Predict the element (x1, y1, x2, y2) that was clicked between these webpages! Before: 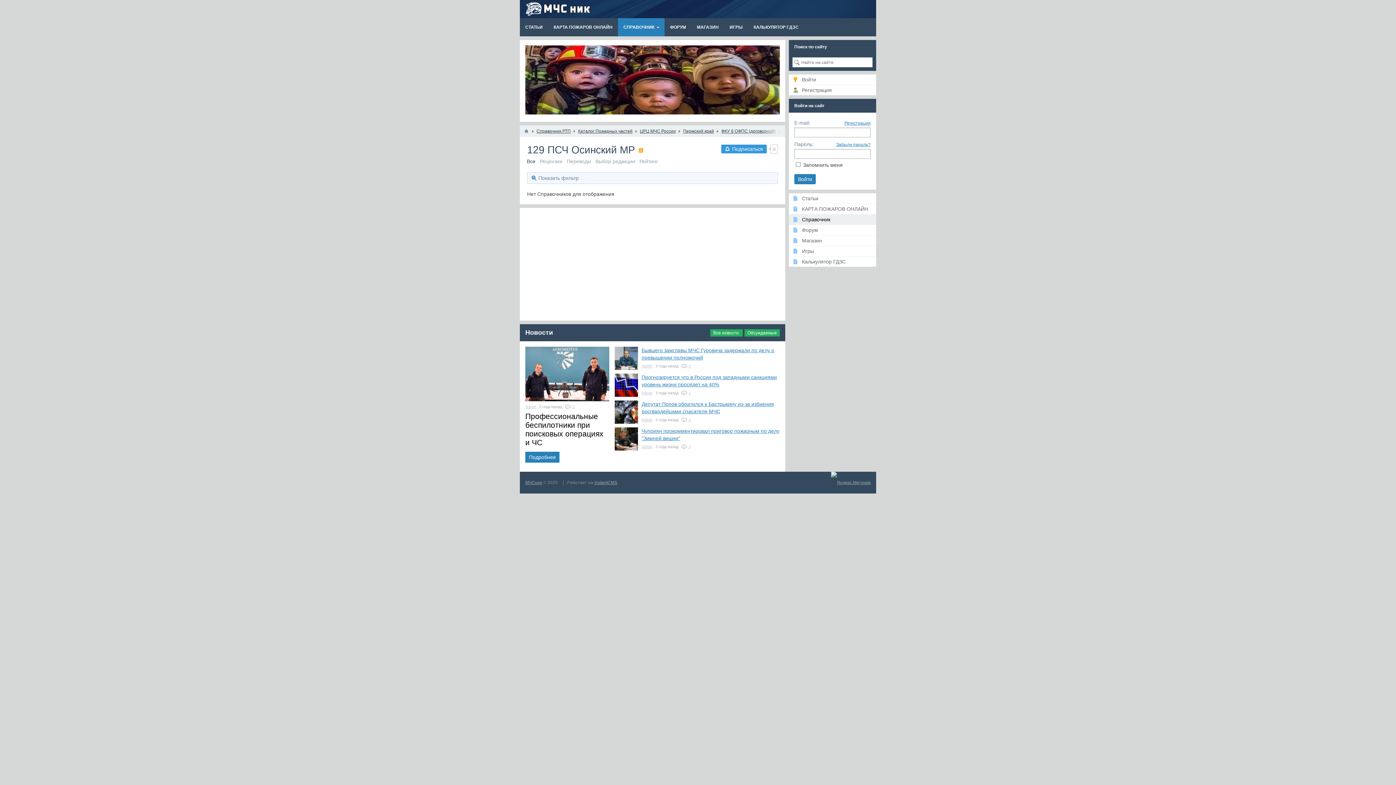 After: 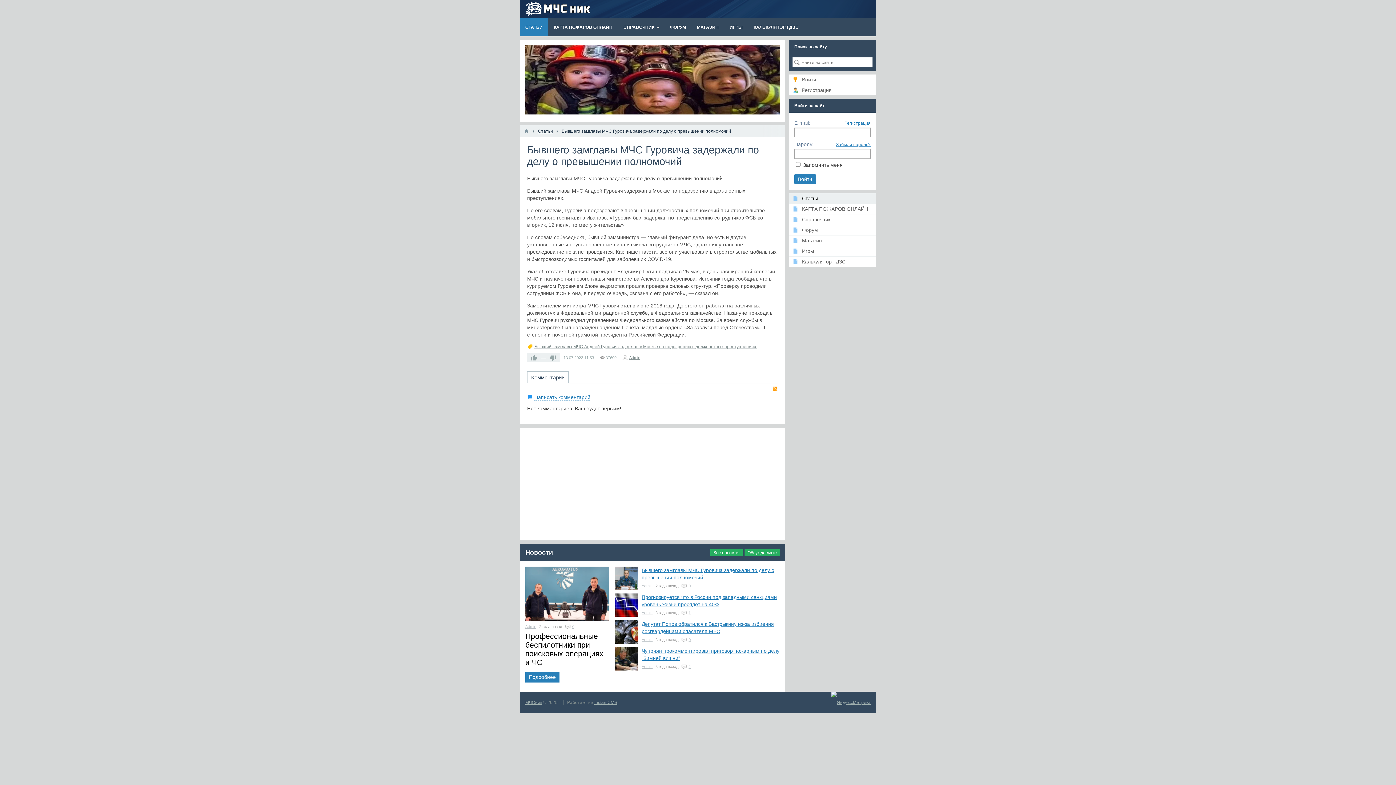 Action: bbox: (614, 346, 638, 370)